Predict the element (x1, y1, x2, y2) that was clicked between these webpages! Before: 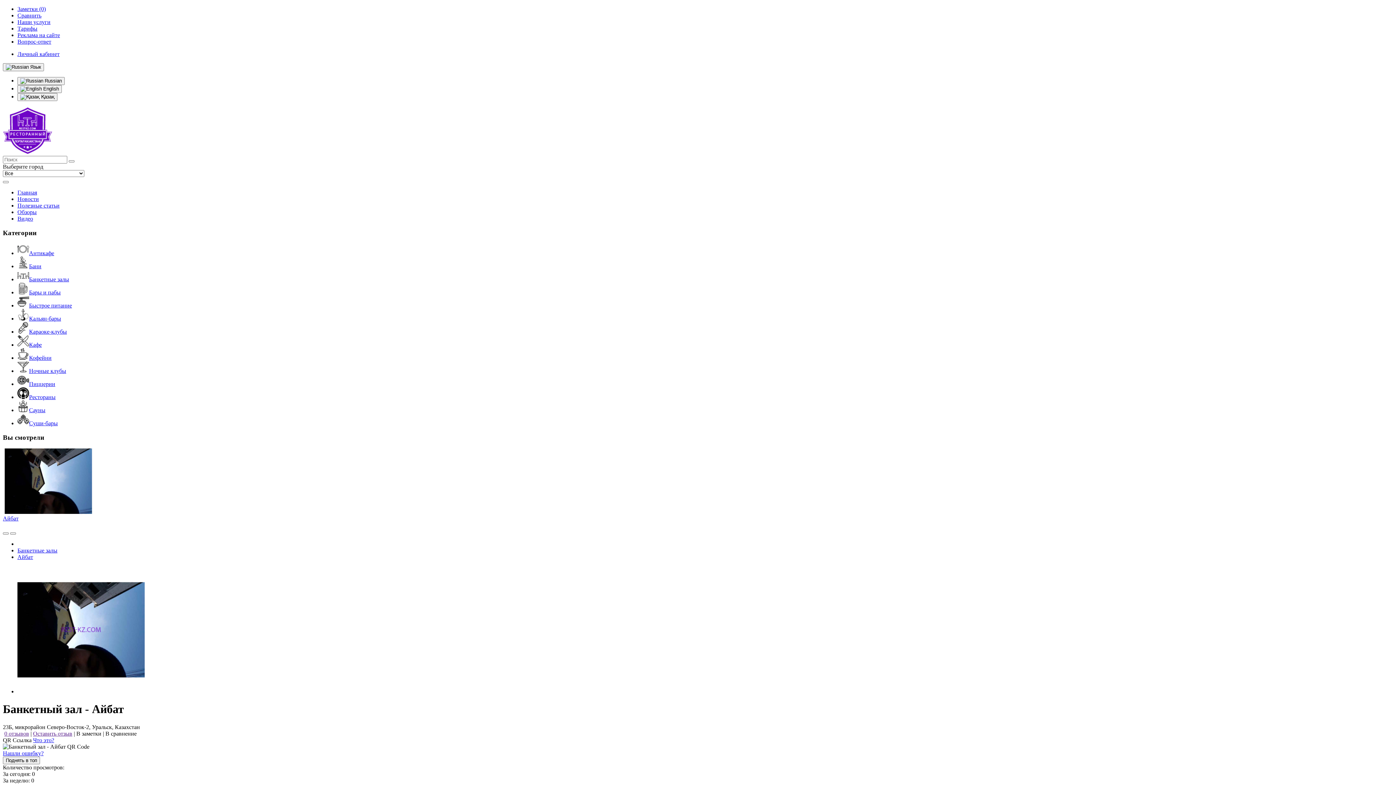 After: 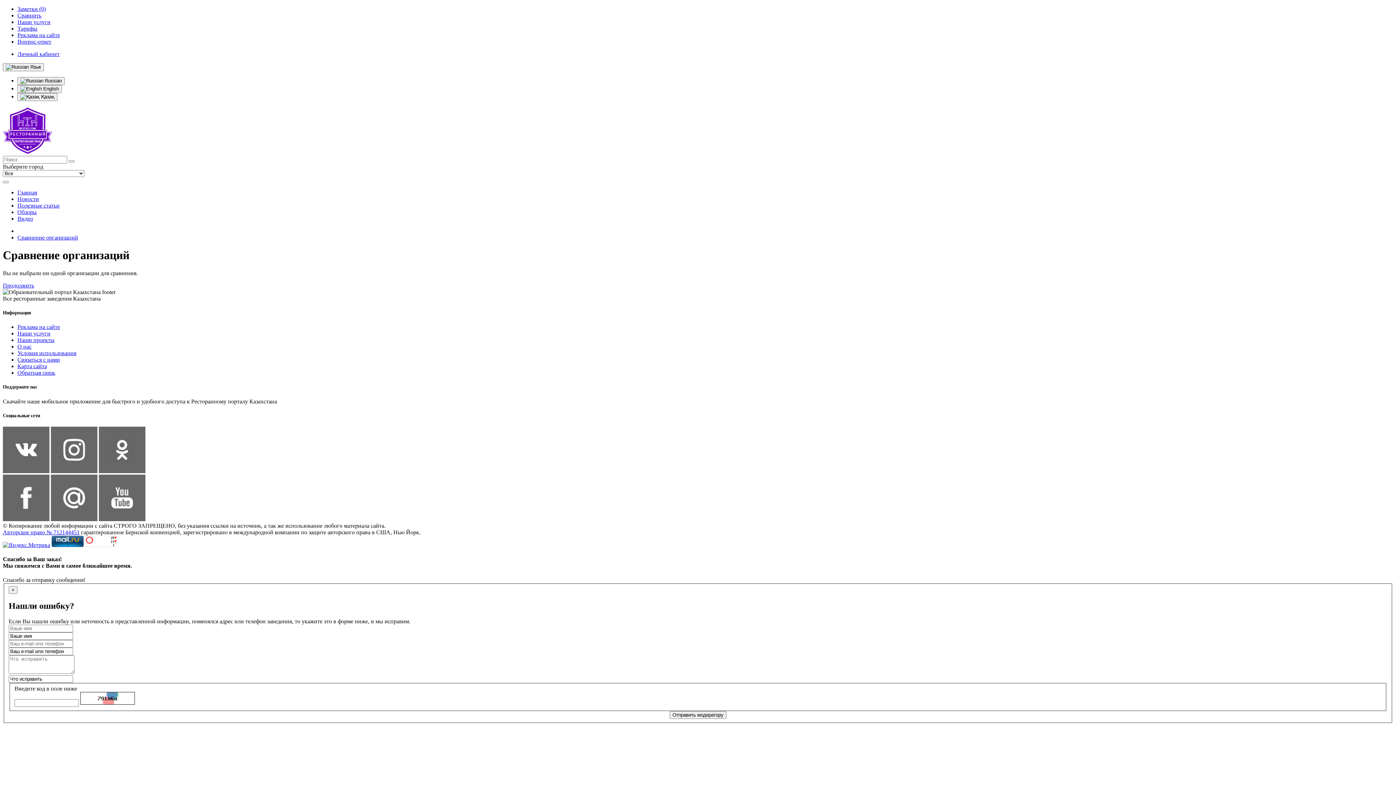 Action: label: Сравнить bbox: (17, 12, 41, 18)